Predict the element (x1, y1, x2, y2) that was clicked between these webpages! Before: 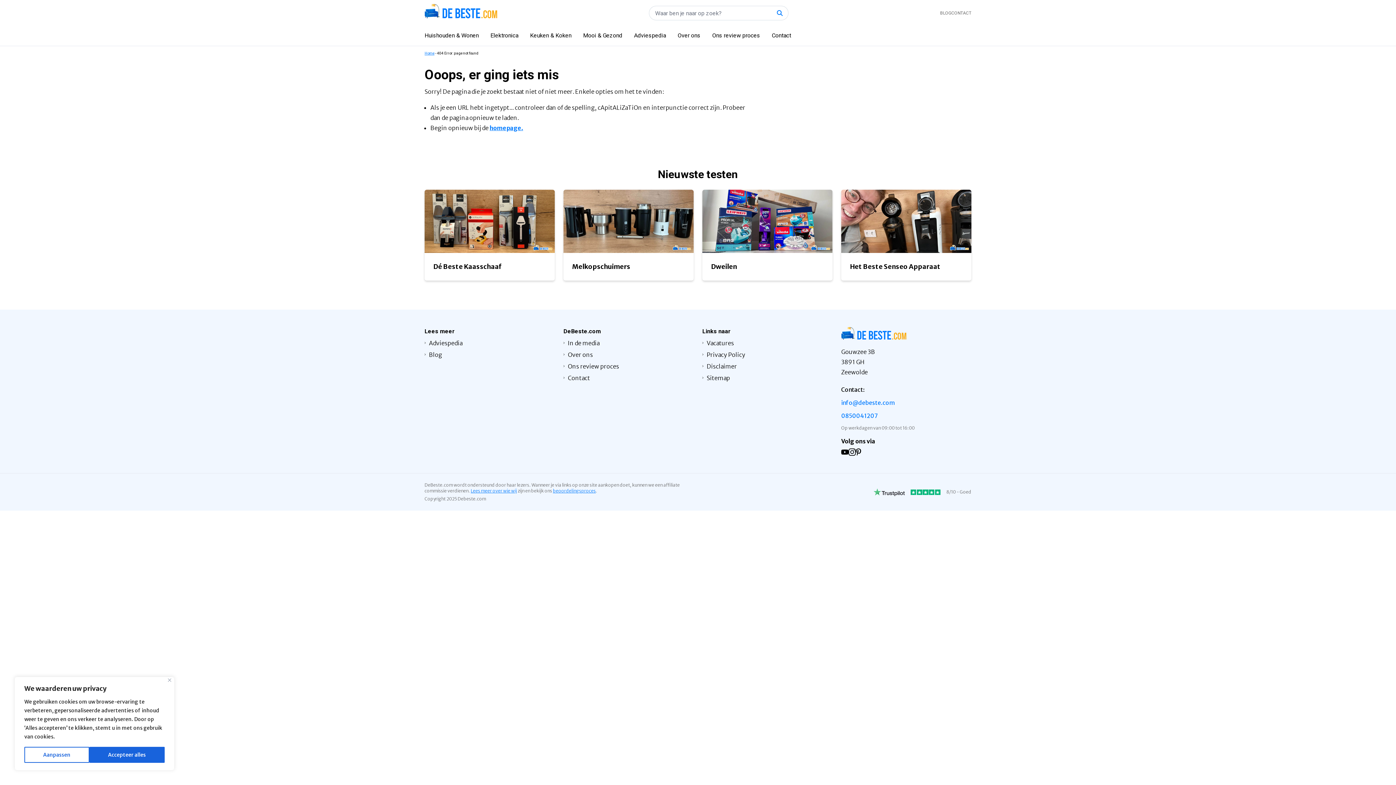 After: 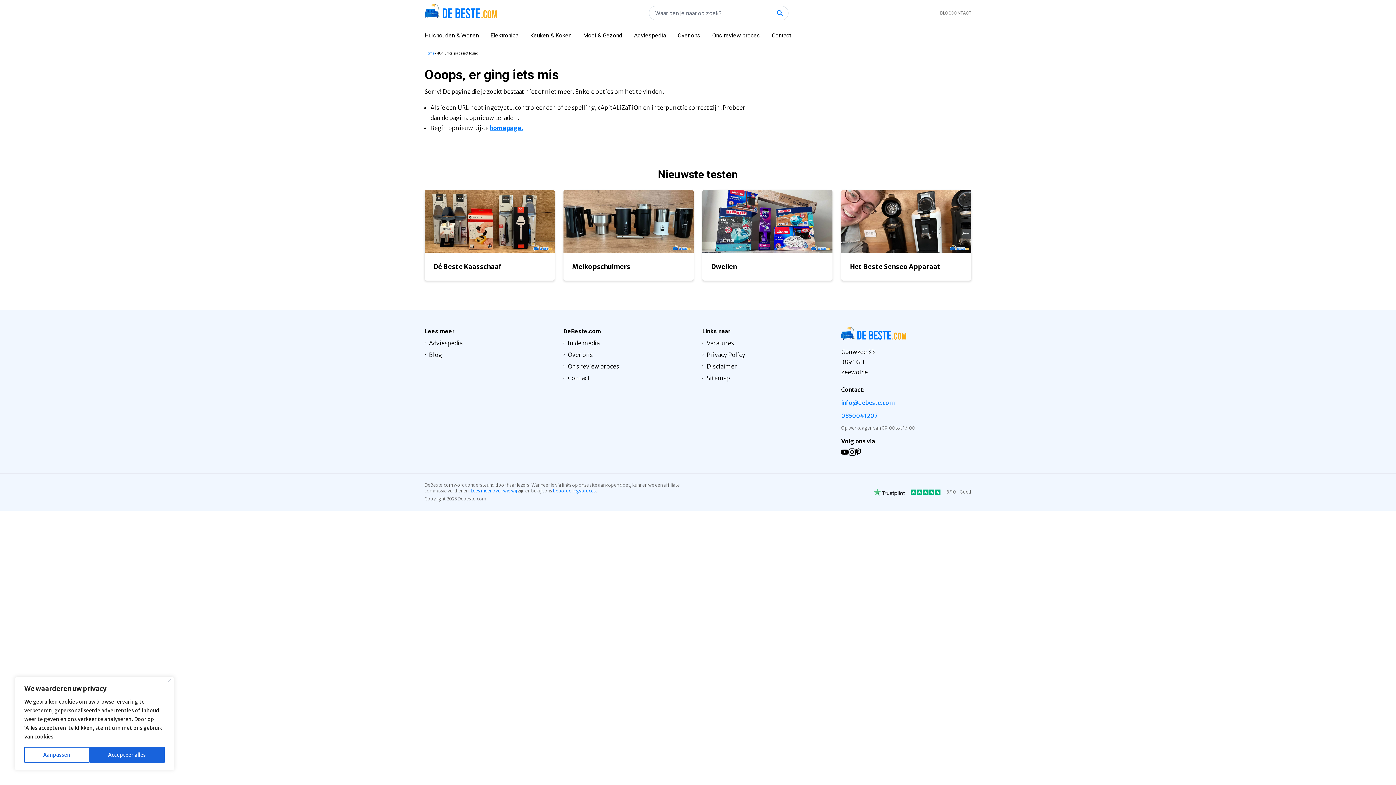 Action: bbox: (841, 449, 848, 455)